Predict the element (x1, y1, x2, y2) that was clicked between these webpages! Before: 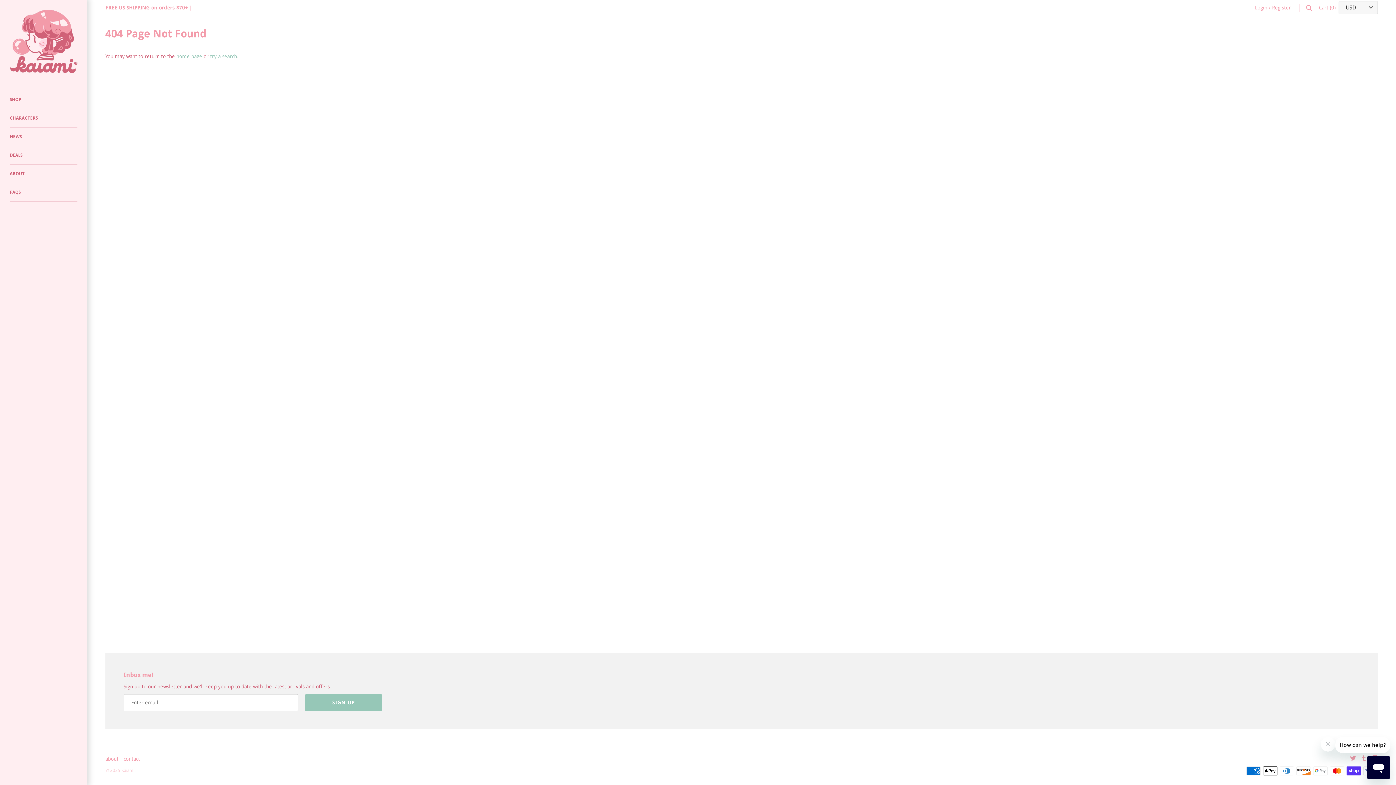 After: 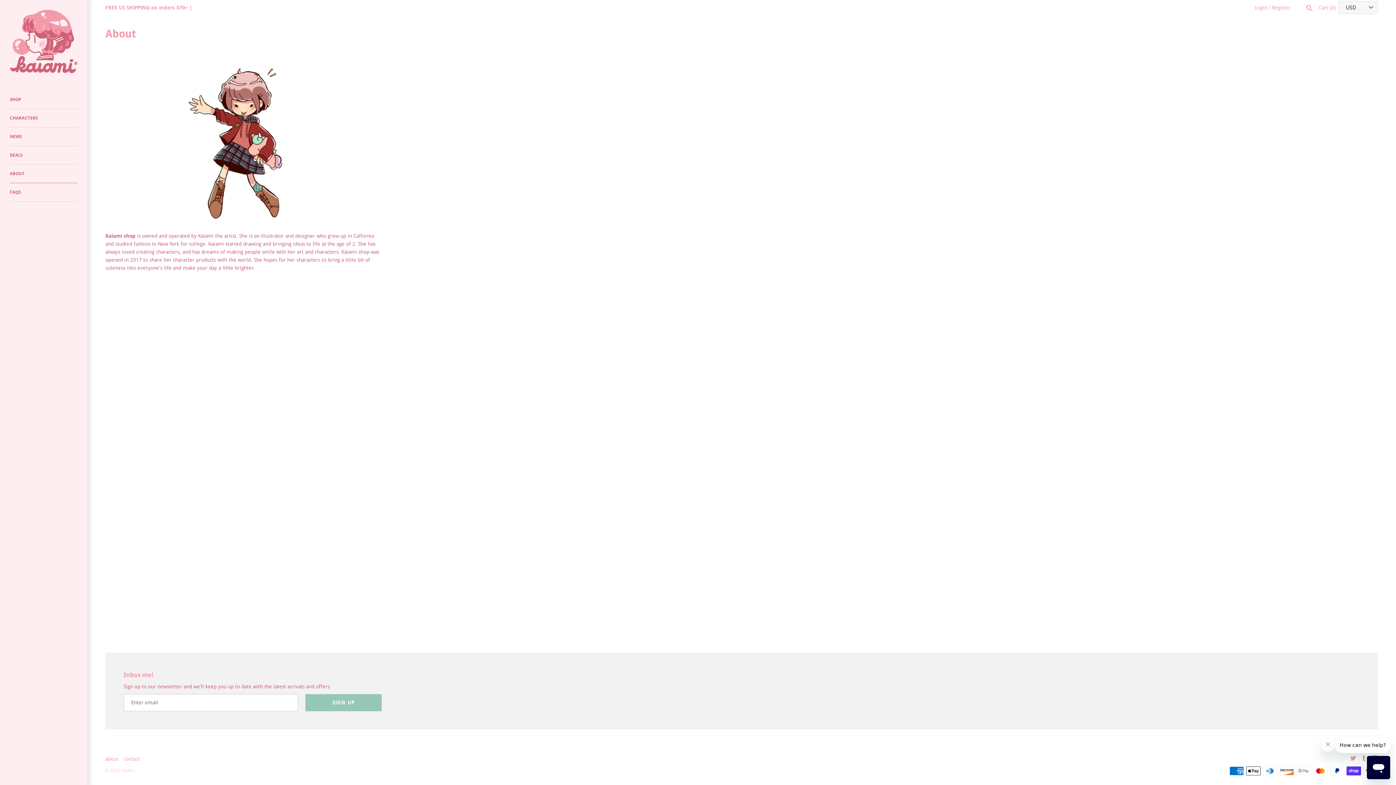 Action: bbox: (9, 164, 77, 183) label: ABOUT